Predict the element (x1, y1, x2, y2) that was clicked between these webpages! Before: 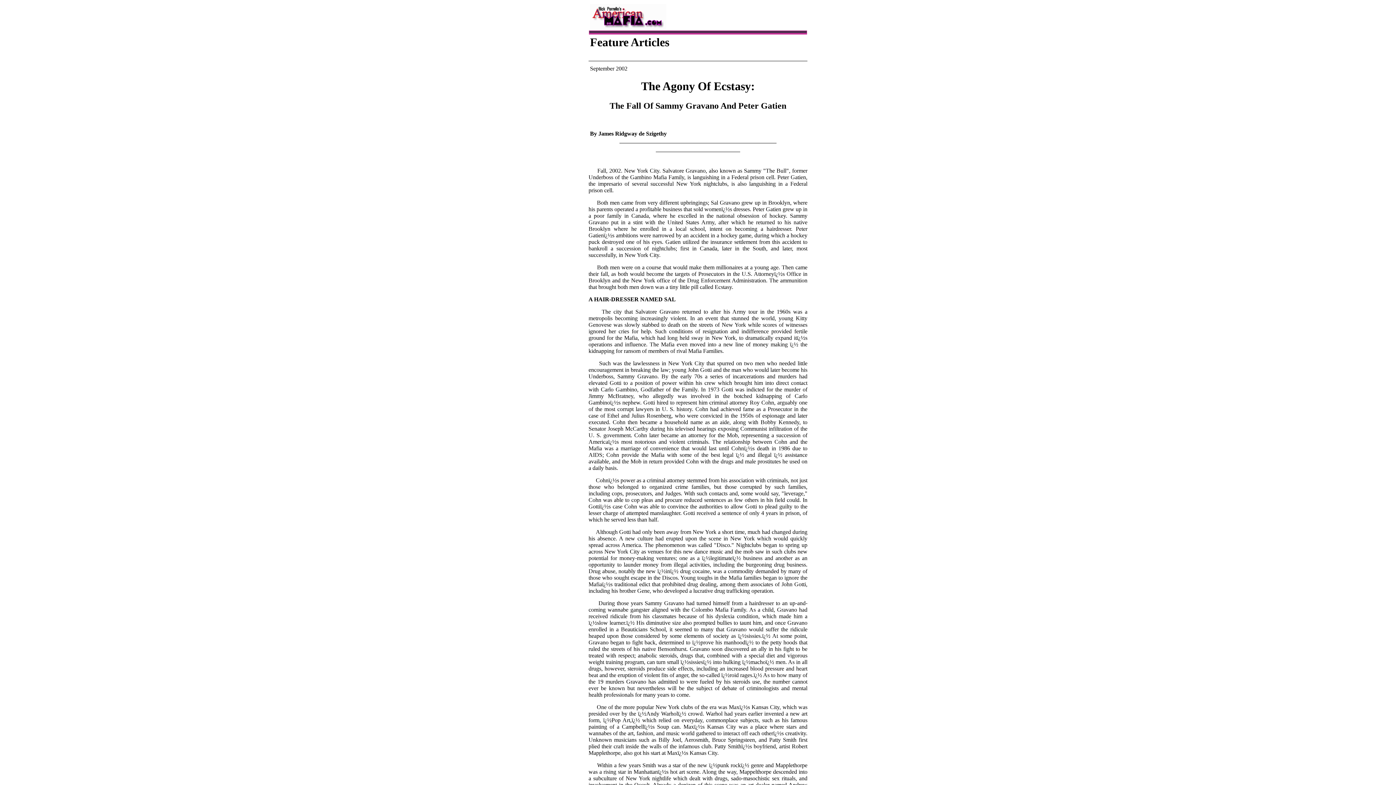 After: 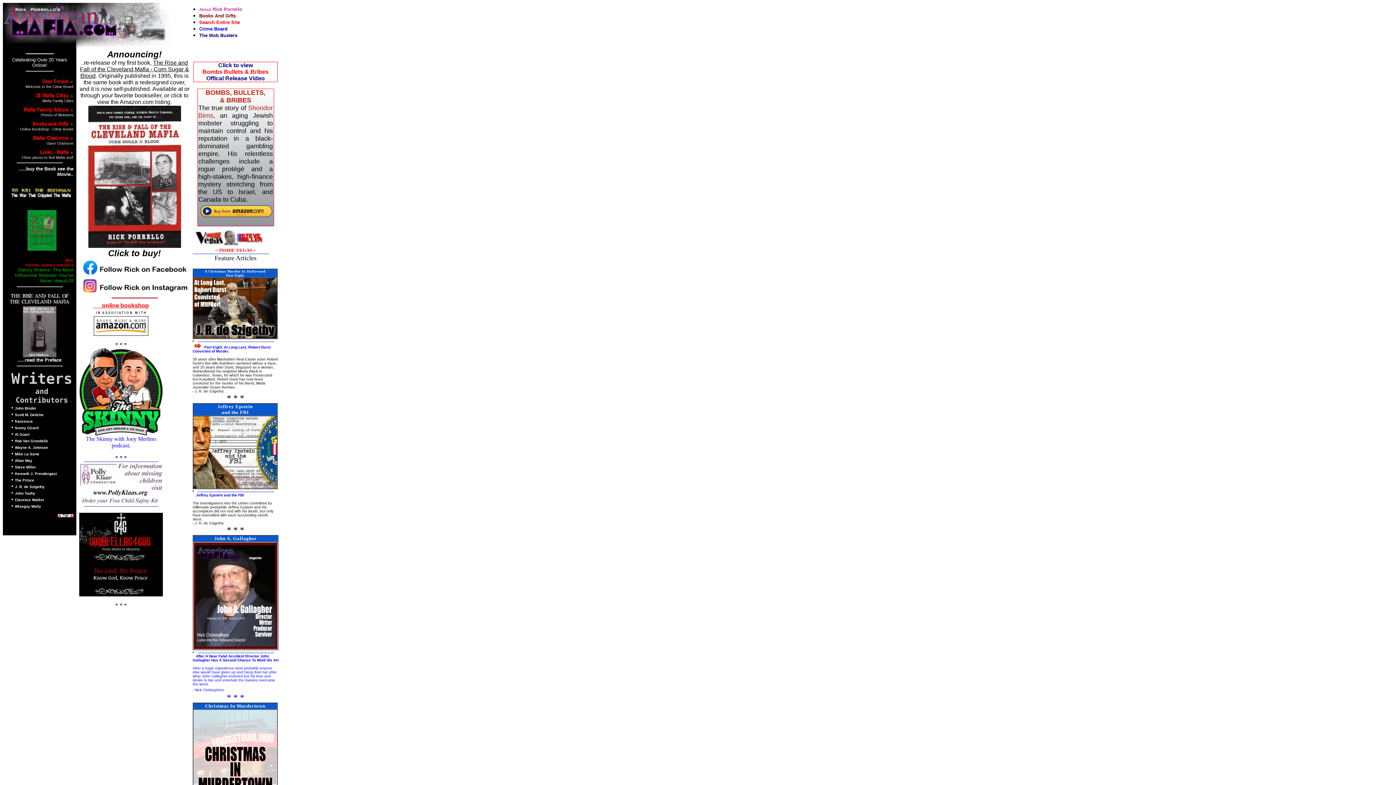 Action: bbox: (590, 4, 666, 10)